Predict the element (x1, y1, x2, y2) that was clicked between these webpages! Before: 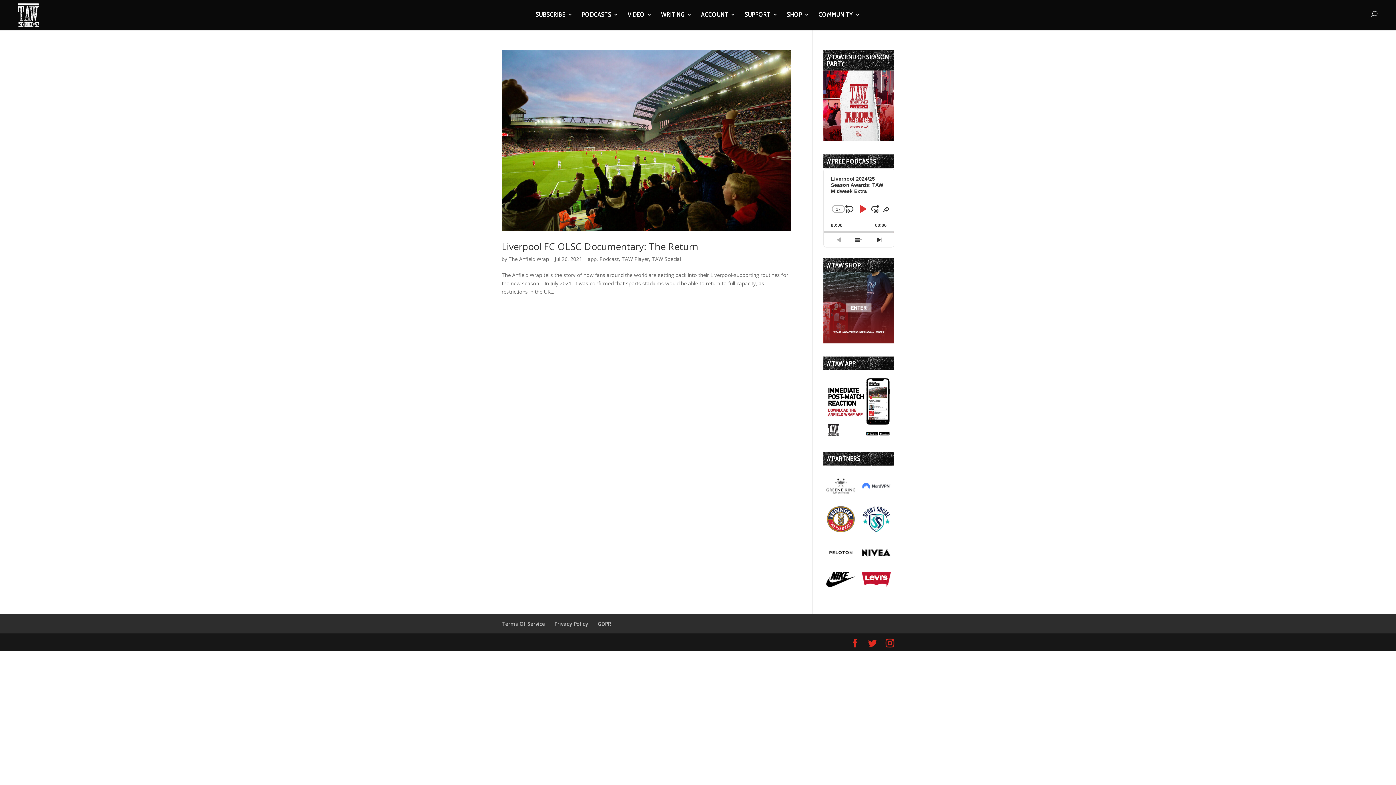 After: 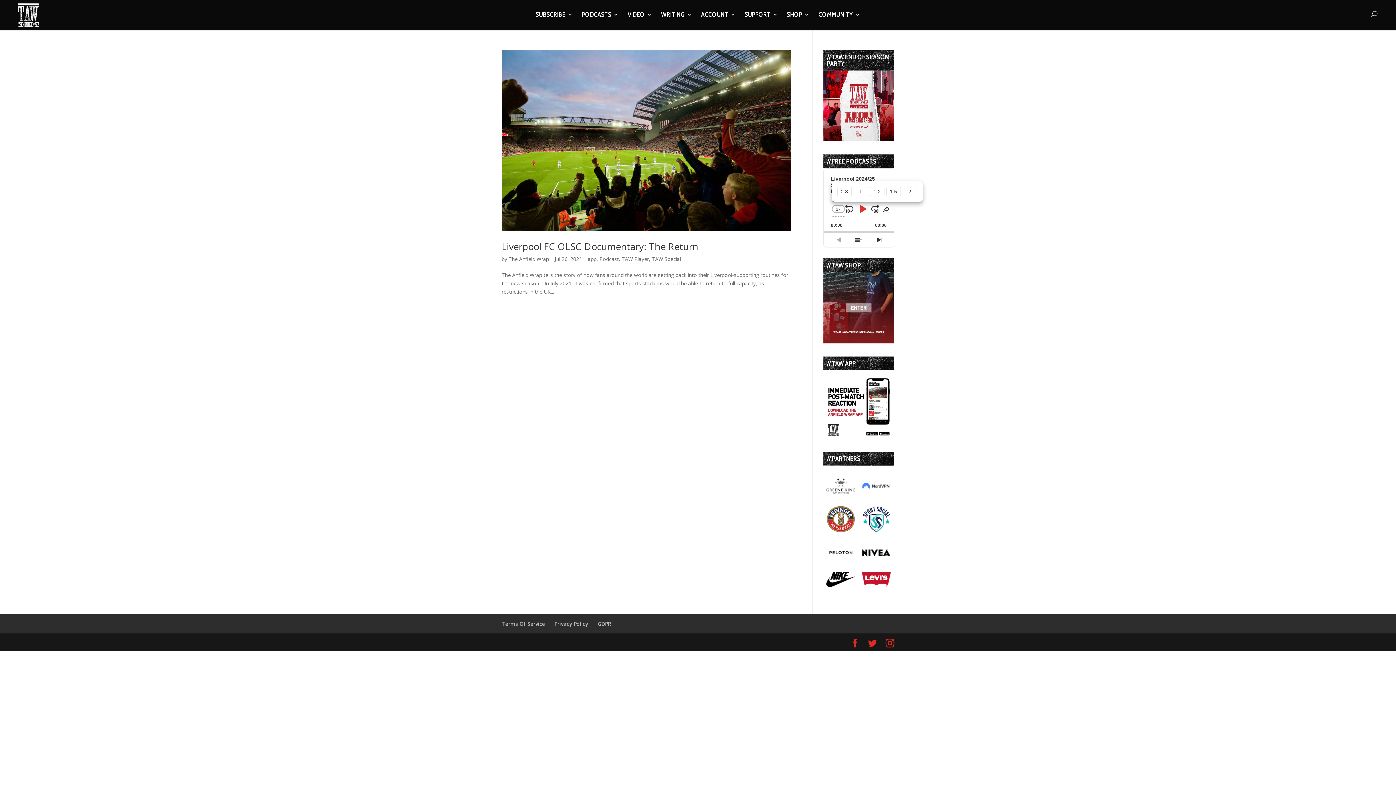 Action: bbox: (831, 201, 845, 216) label: Change Playback Rate
1x